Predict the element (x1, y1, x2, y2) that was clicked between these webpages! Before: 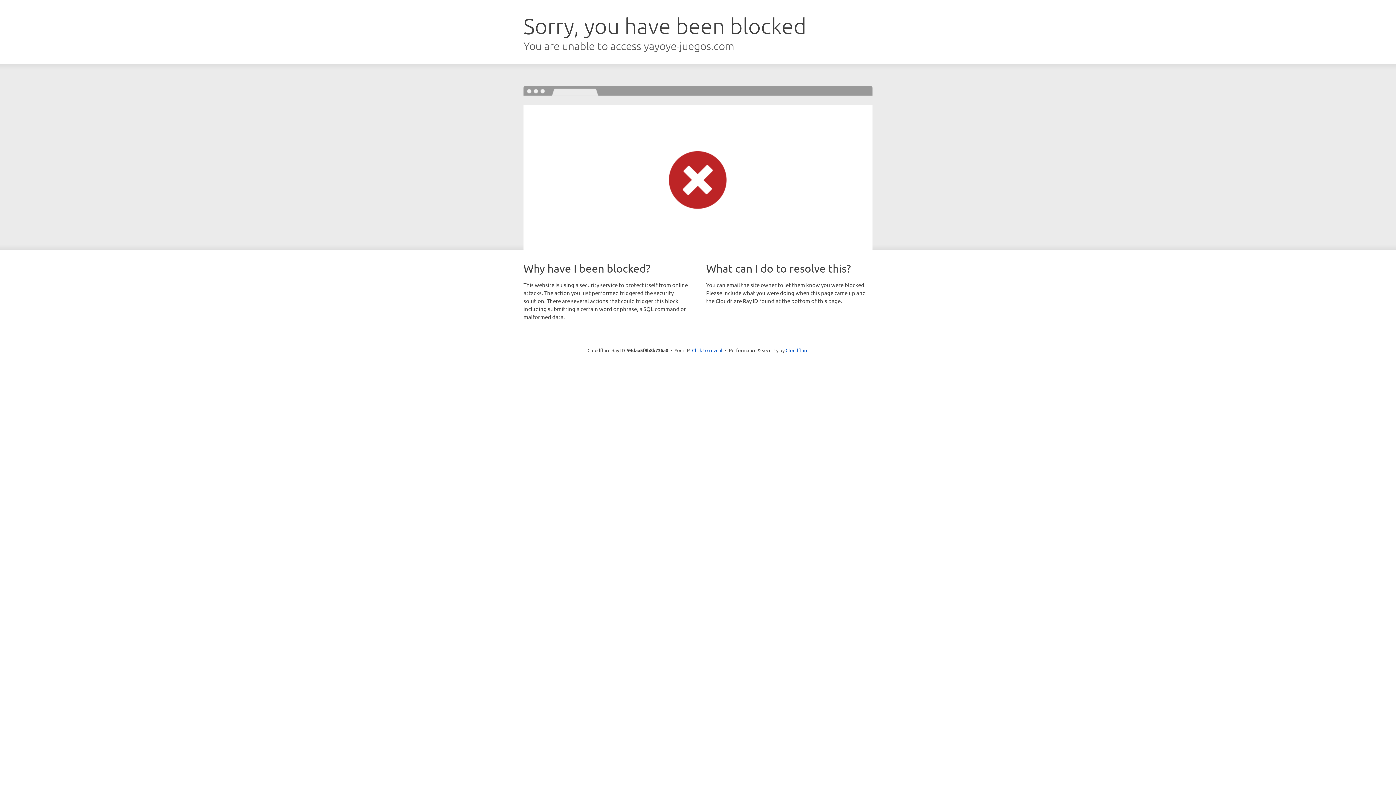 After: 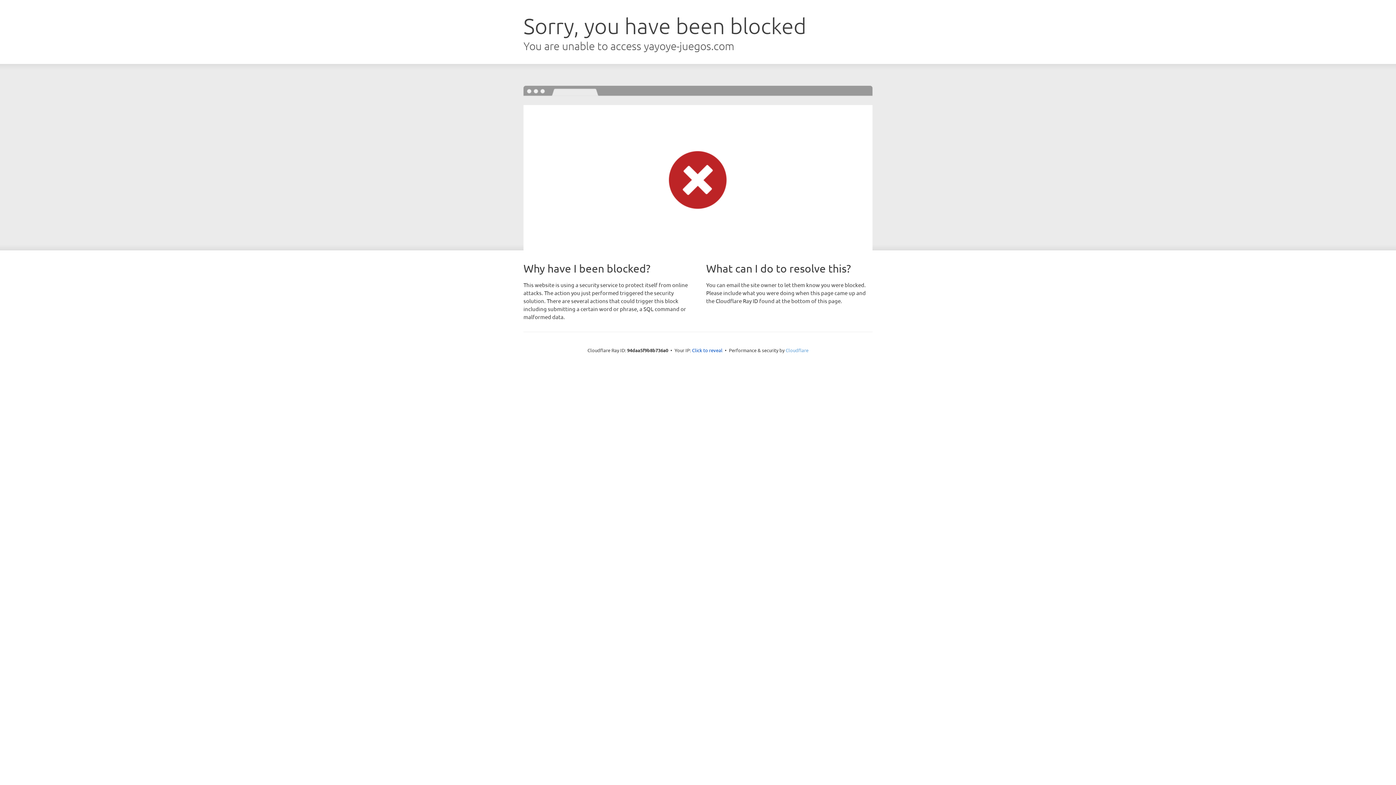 Action: label: Cloudflare bbox: (785, 347, 808, 353)